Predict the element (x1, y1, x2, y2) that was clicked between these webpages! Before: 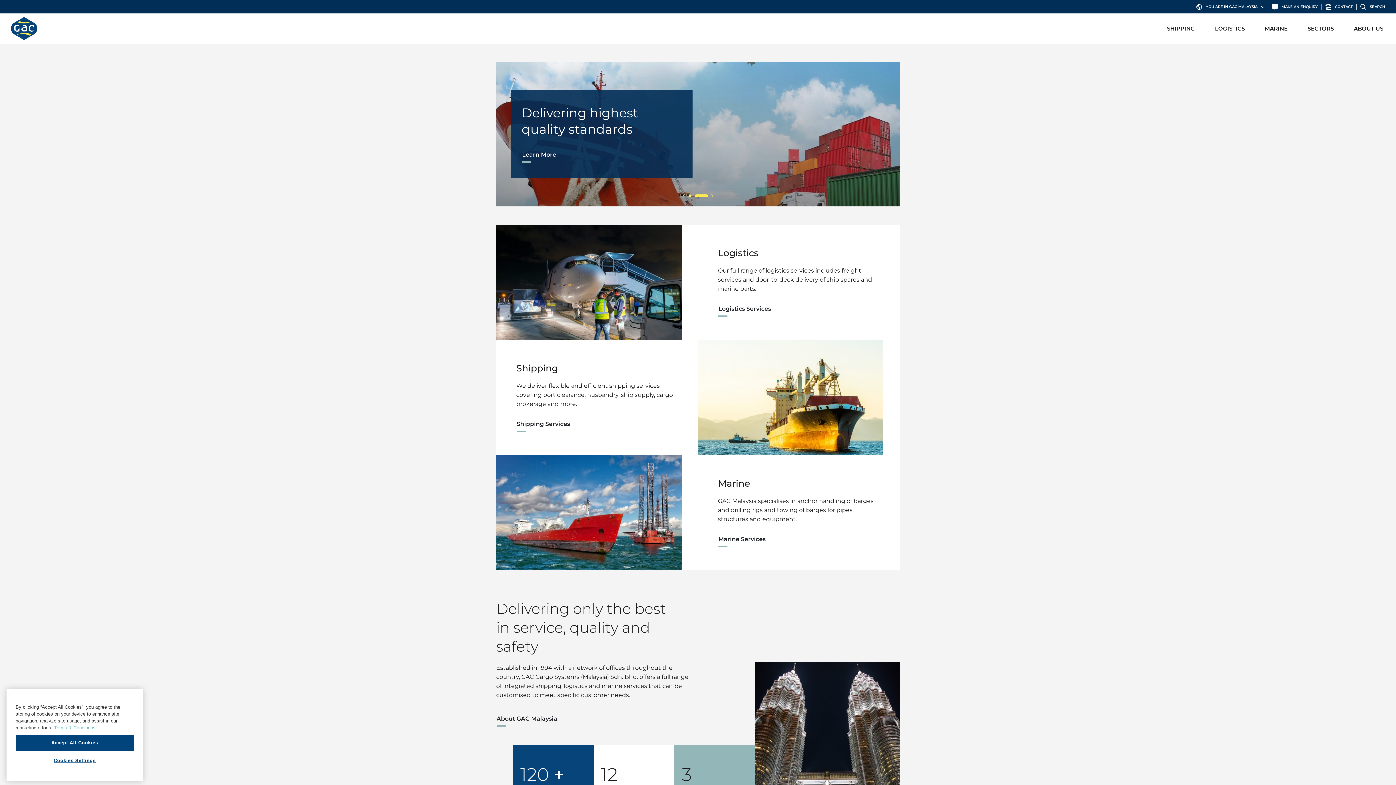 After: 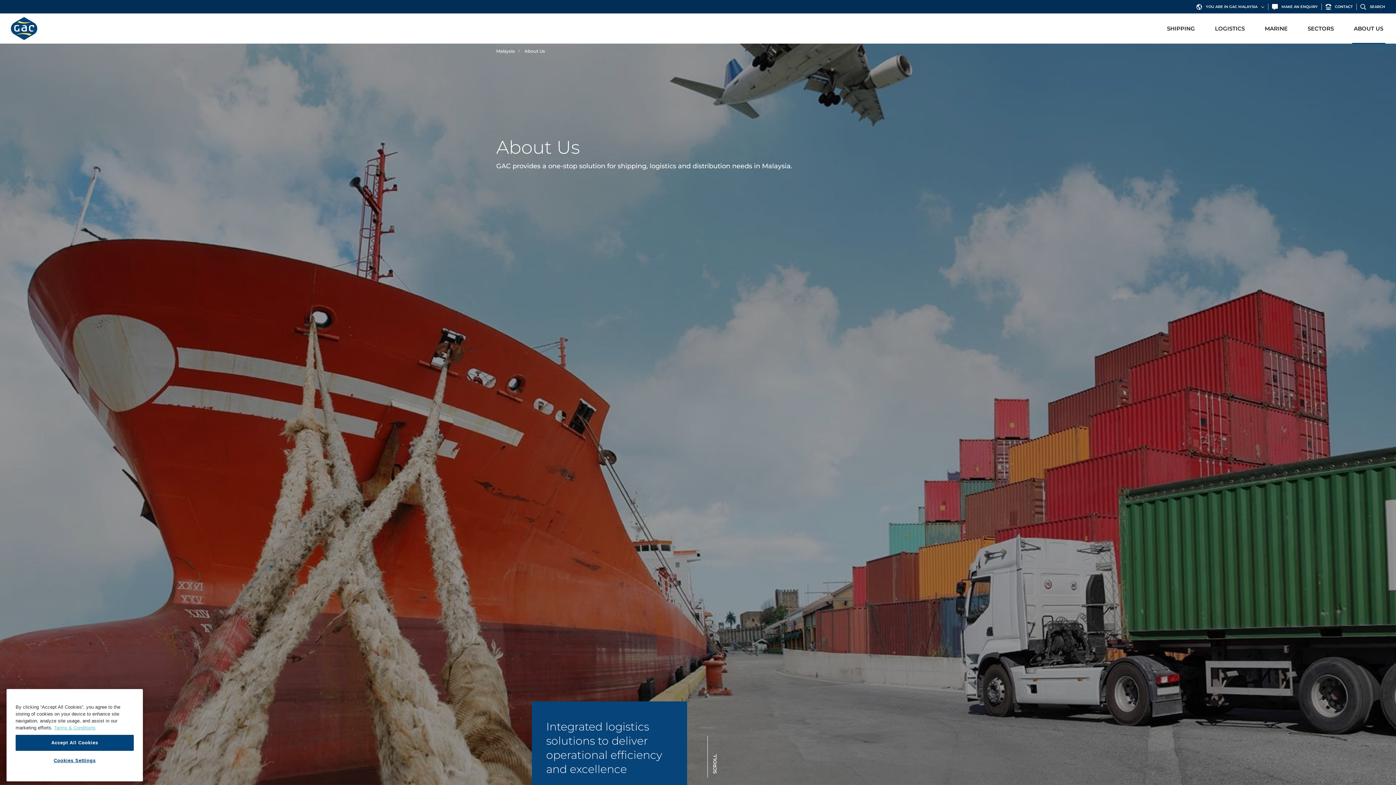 Action: bbox: (1352, 16, 1385, 40) label: ABOUT US